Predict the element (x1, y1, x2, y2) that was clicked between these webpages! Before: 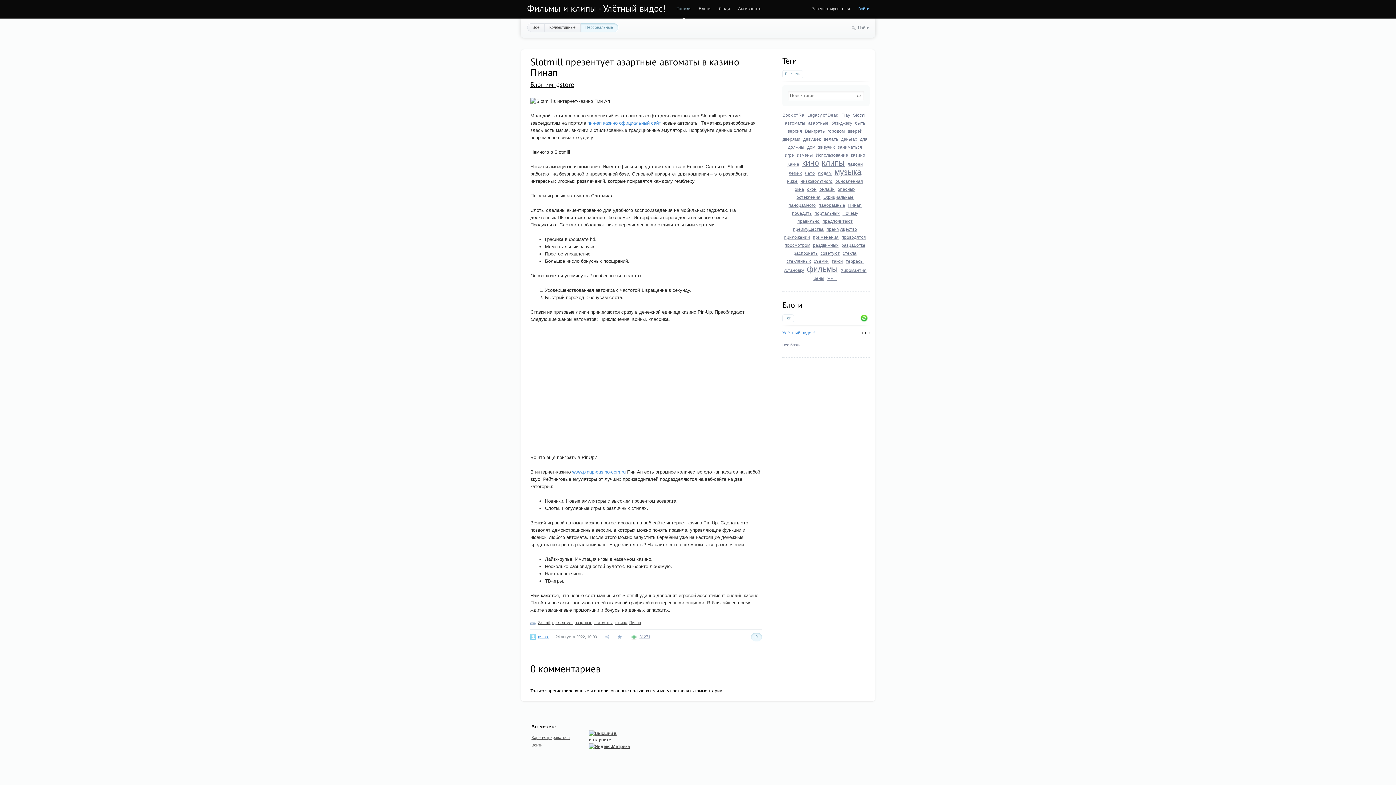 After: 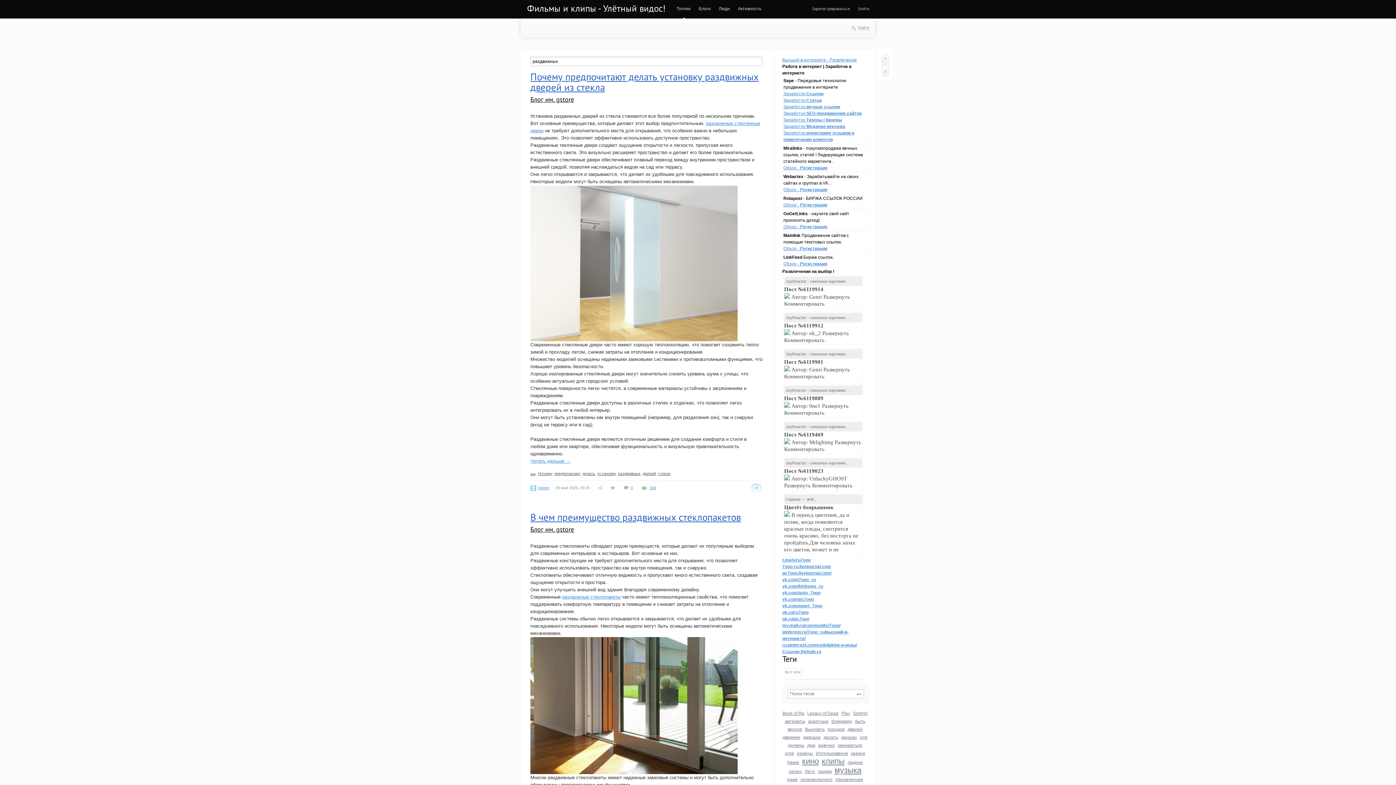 Action: label: раздвижных bbox: (813, 242, 838, 248)